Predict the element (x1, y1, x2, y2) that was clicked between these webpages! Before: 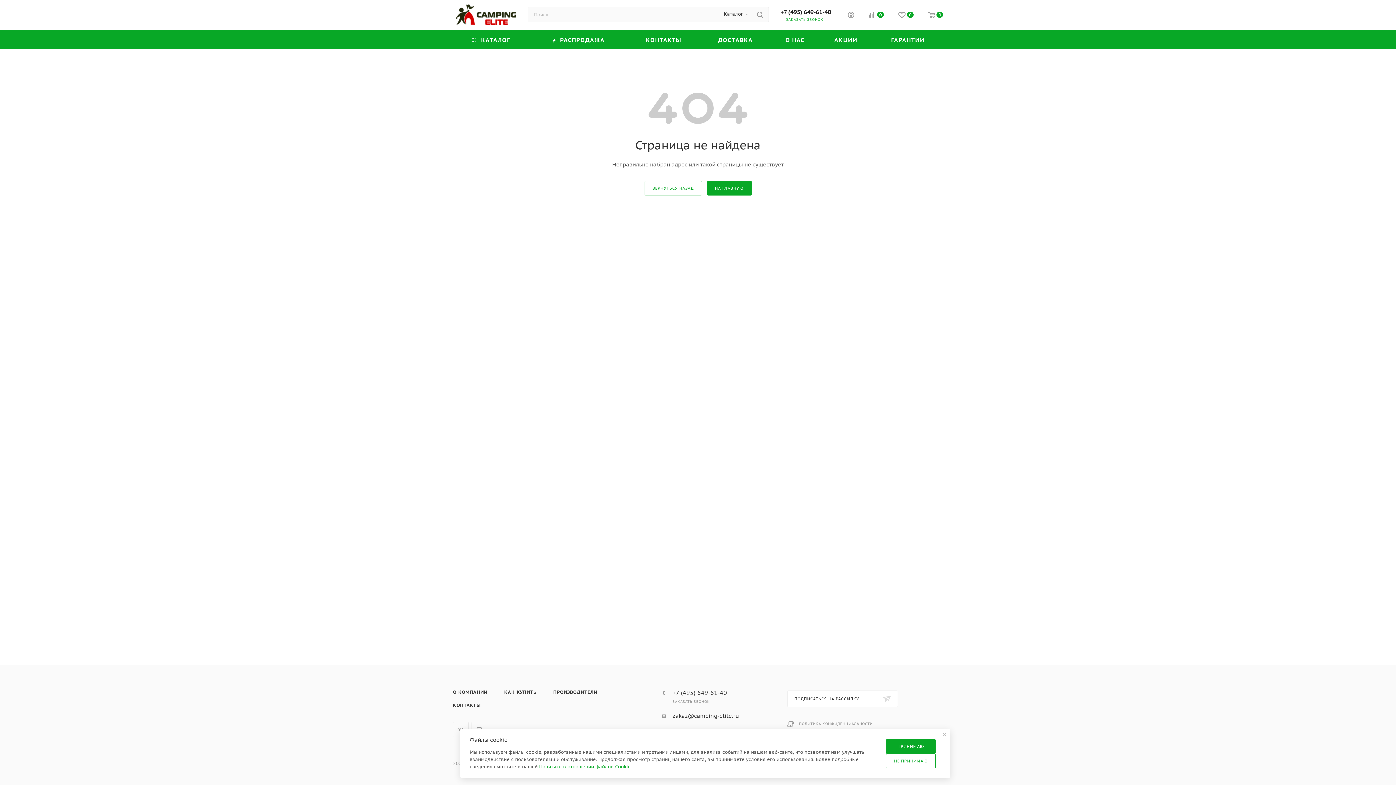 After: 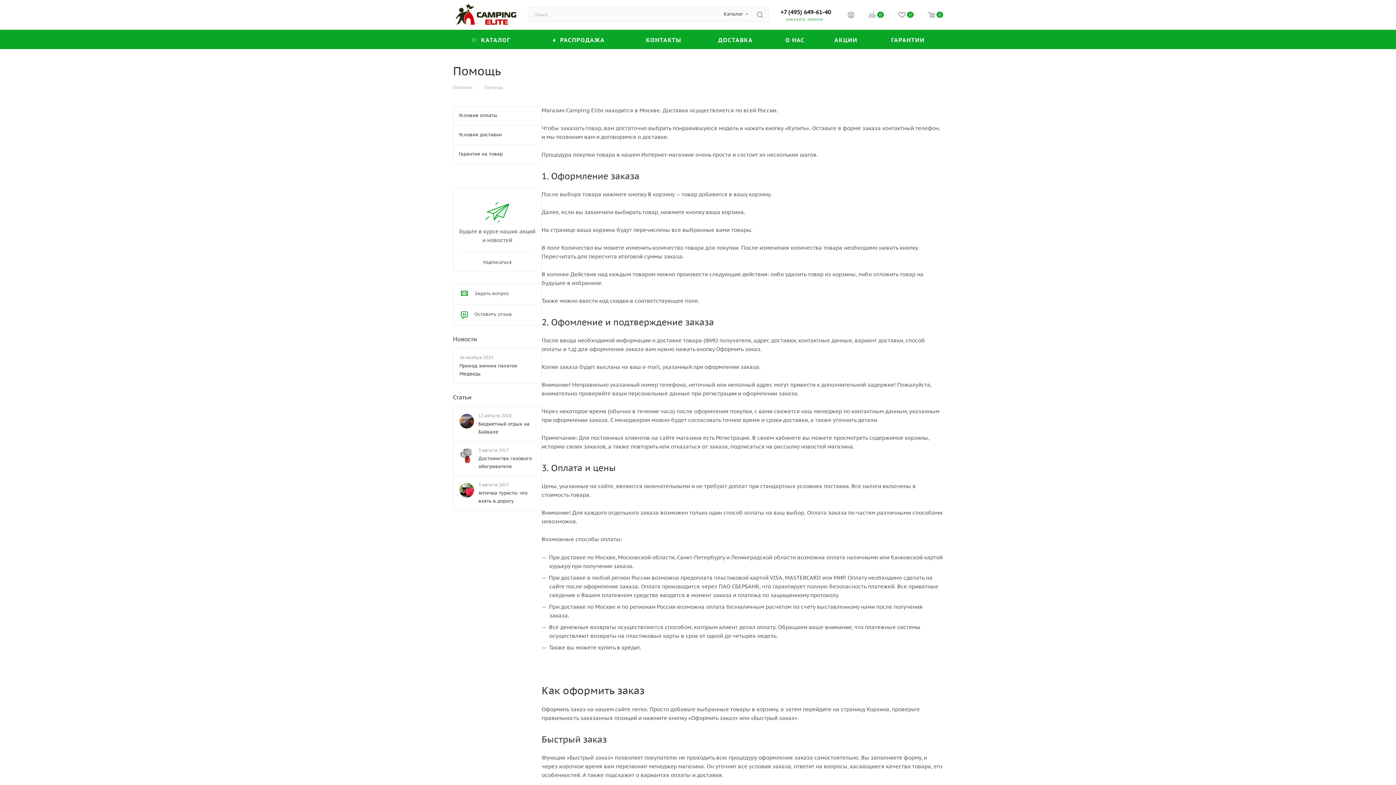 Action: label: КАК КУПИТЬ bbox: (496, 686, 544, 699)